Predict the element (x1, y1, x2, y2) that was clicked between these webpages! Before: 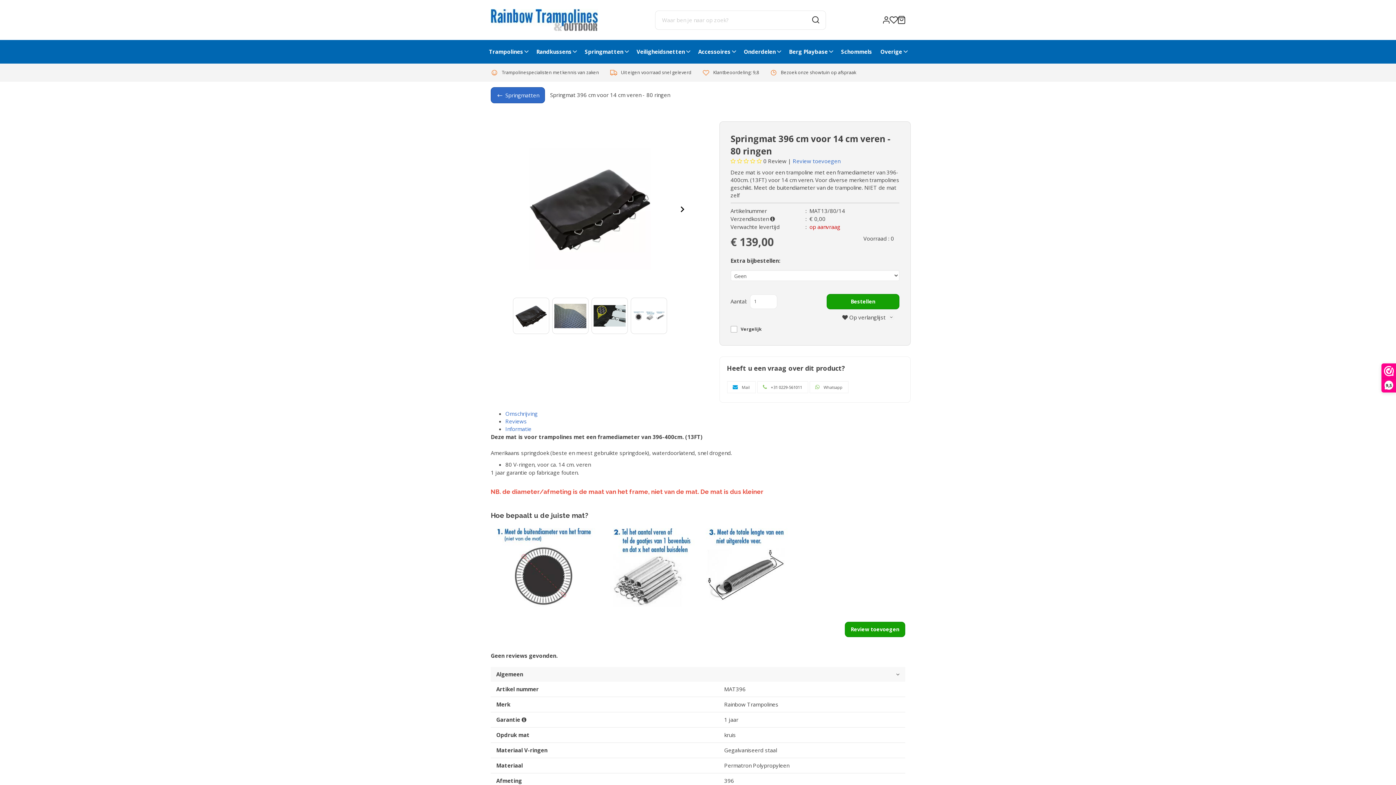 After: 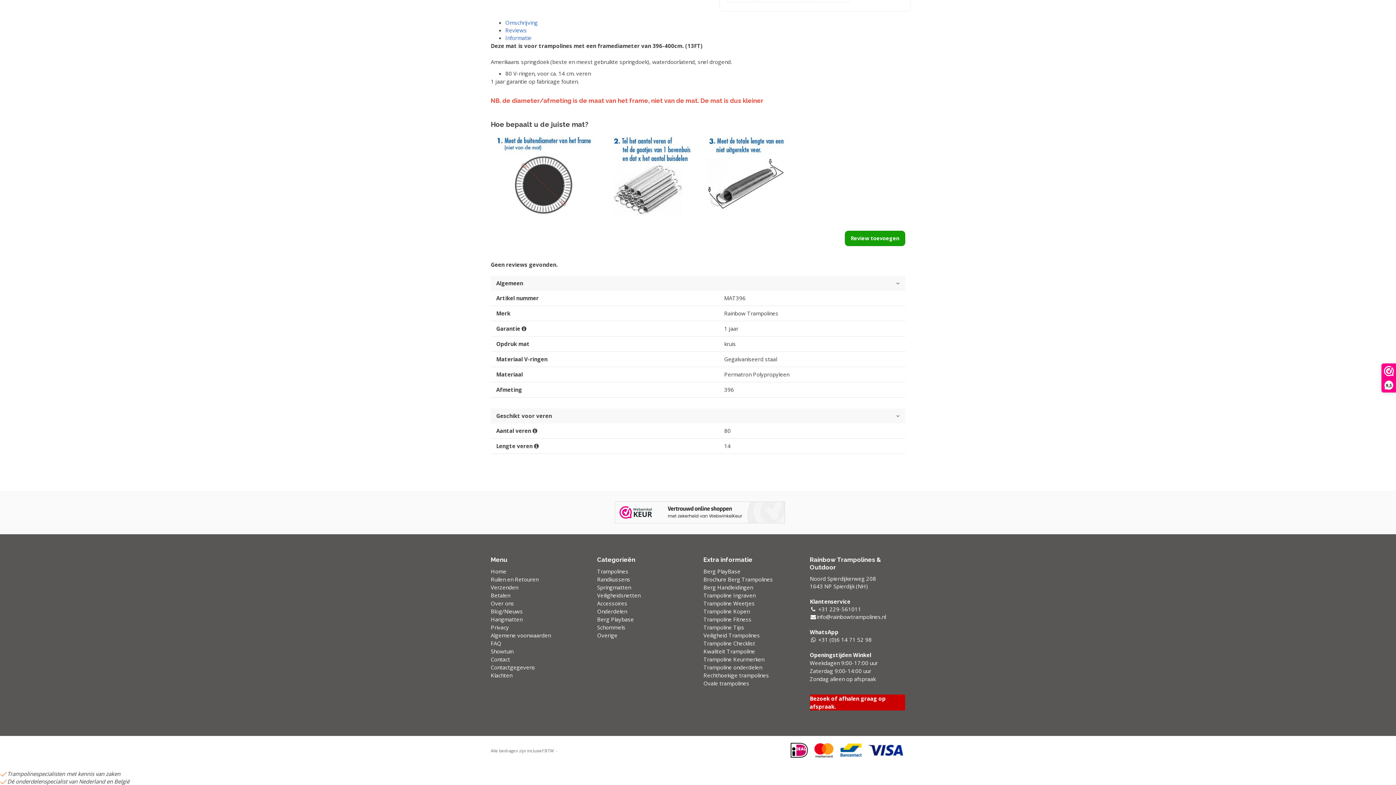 Action: bbox: (505, 417, 526, 425) label: Reviews